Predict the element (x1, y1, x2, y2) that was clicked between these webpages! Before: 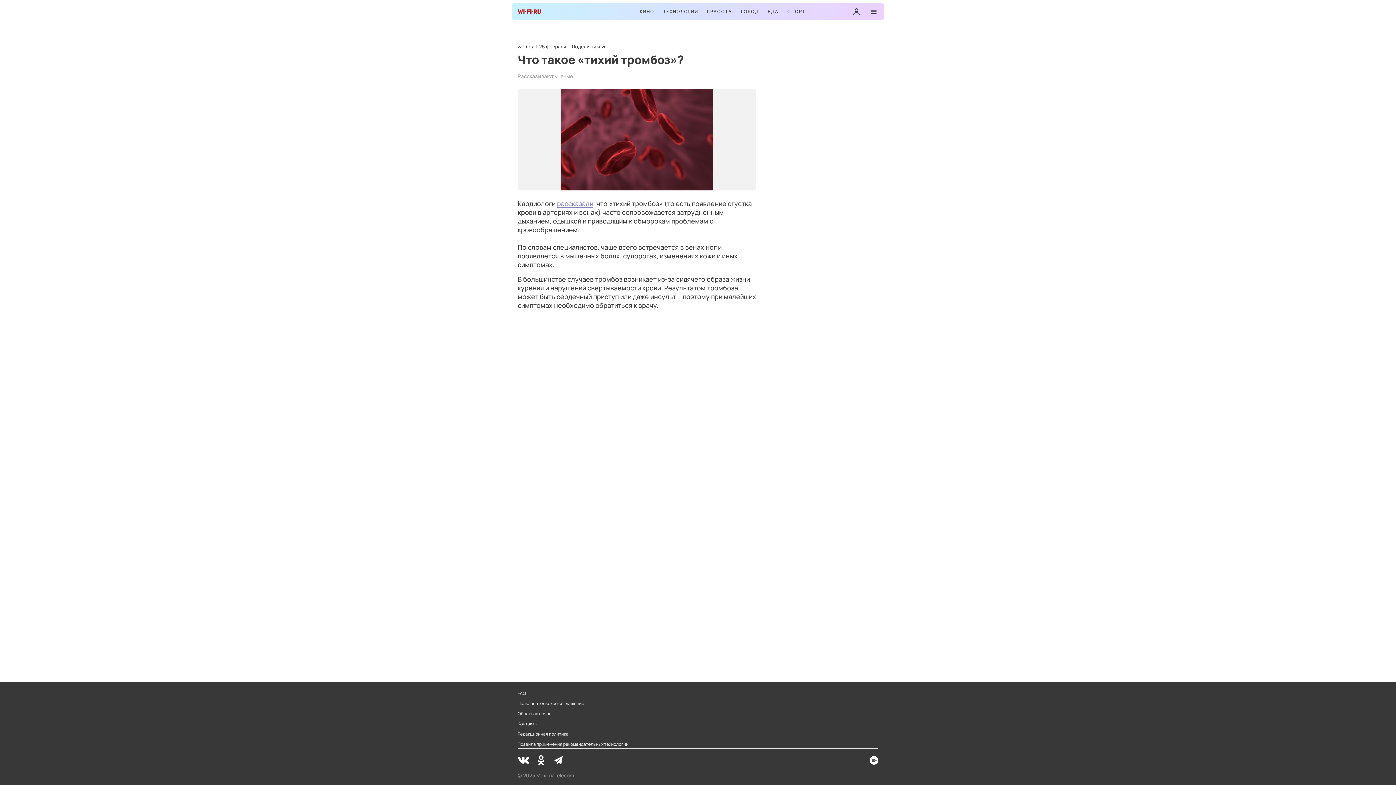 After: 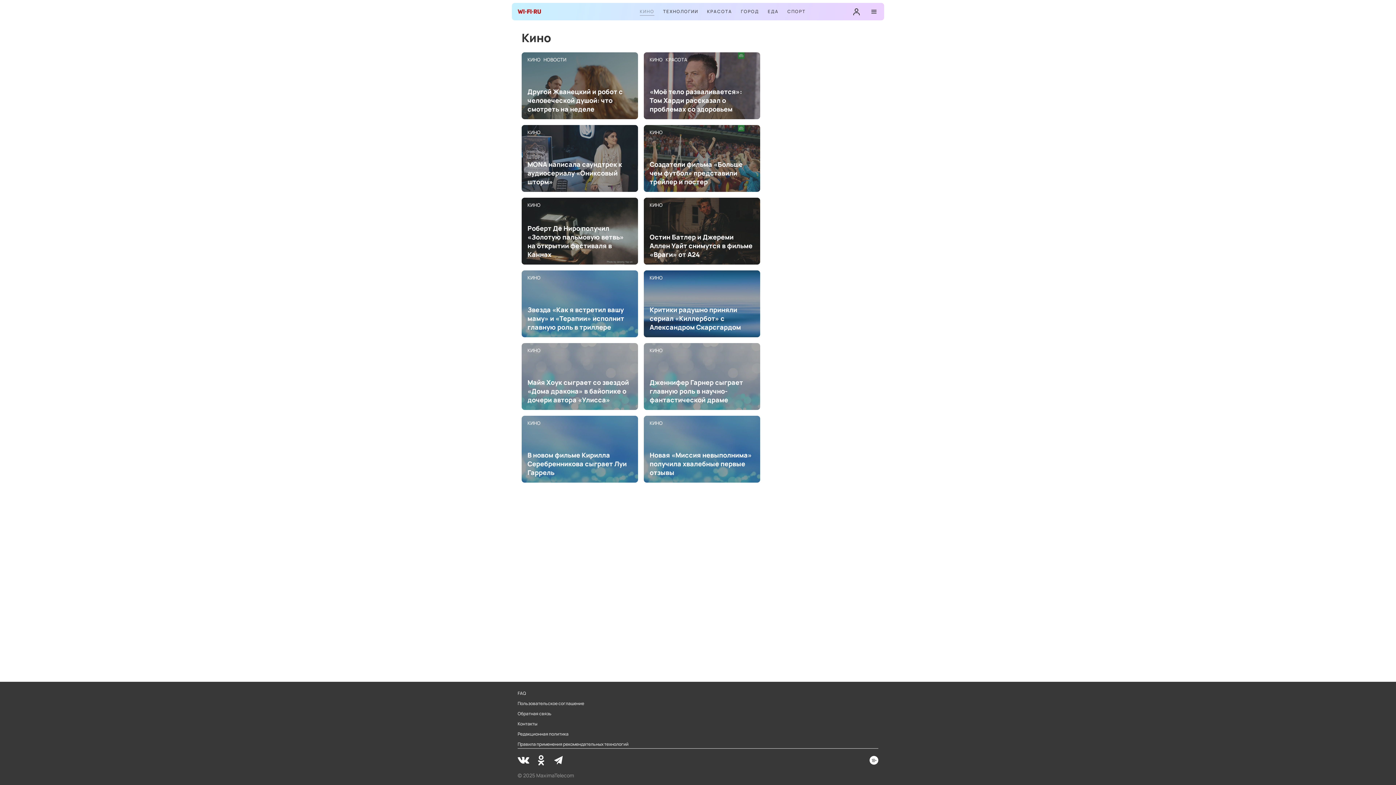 Action: label: КИНО bbox: (640, 8, 654, 15)